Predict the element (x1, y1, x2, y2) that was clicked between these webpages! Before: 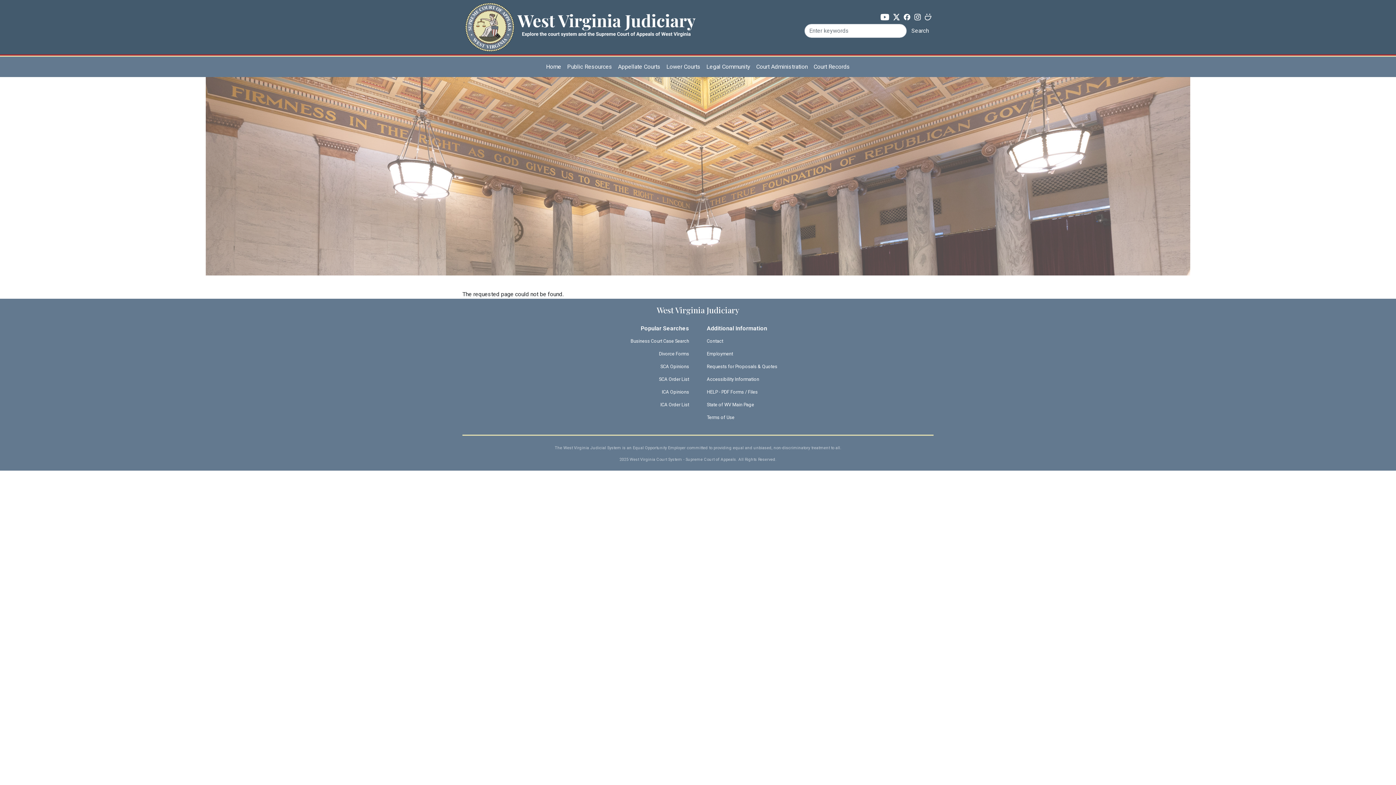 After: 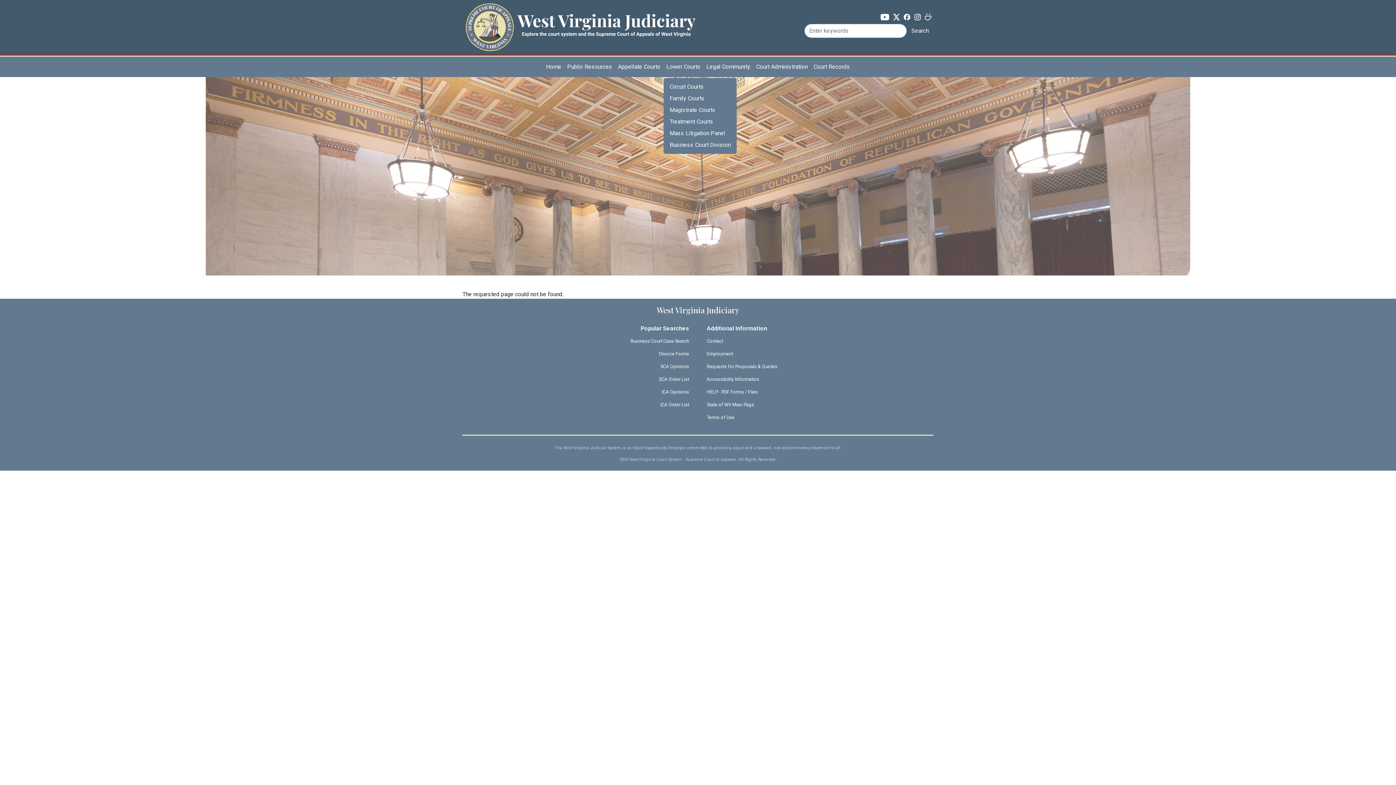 Action: bbox: (663, 59, 703, 74) label: Lower Courts